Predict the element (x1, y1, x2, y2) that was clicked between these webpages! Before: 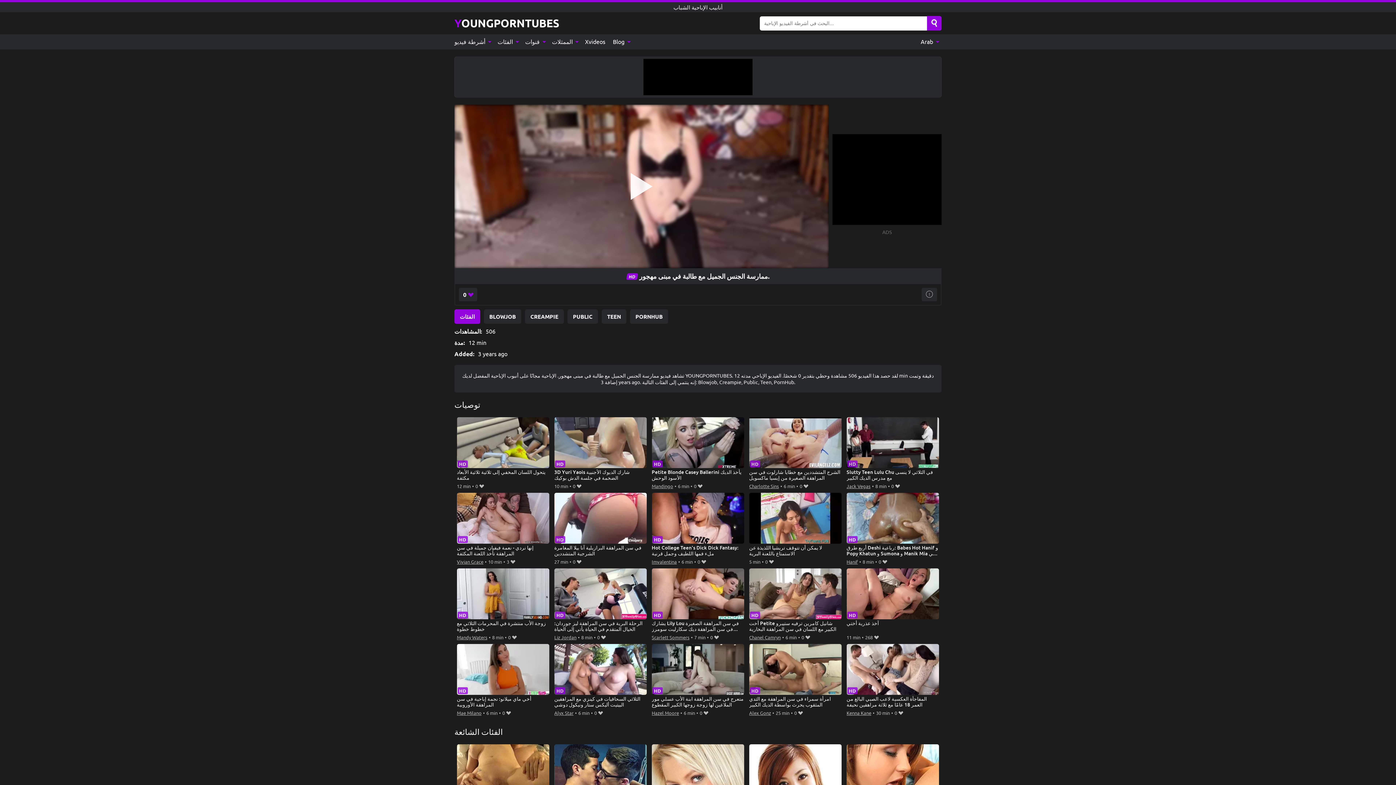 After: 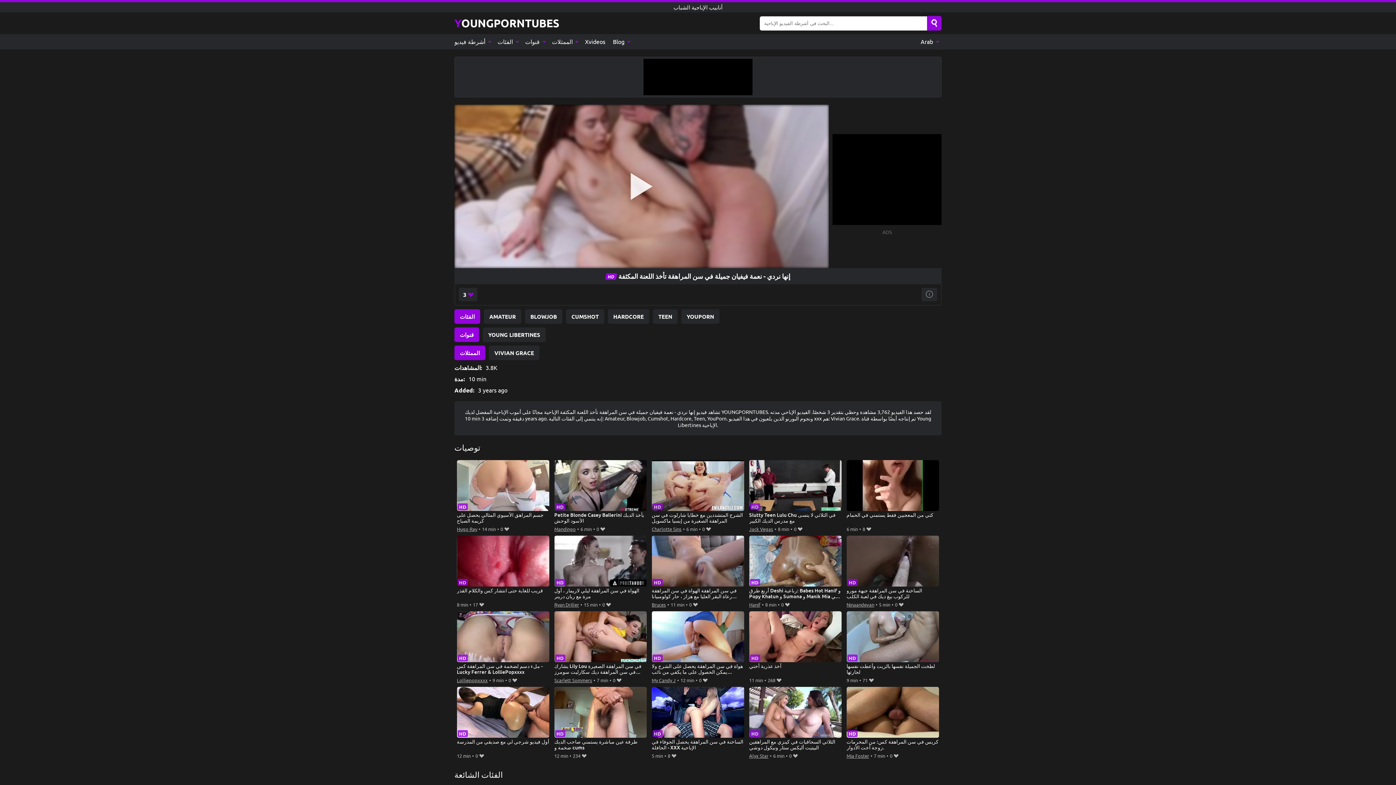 Action: label: إنها نردي - نعمة فيفيان جميلة في سن المراهقة تأخذ اللعنة المكثفة bbox: (456, 493, 549, 557)